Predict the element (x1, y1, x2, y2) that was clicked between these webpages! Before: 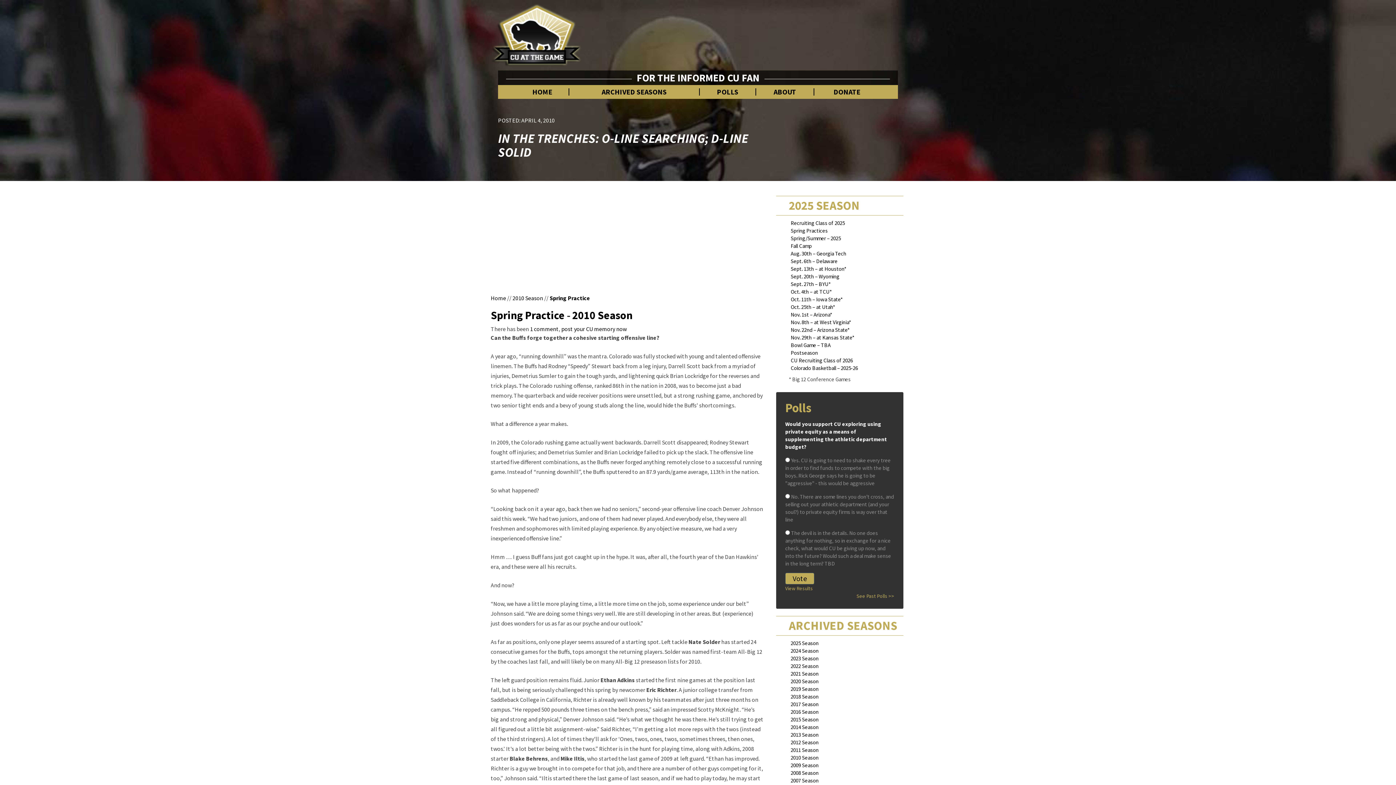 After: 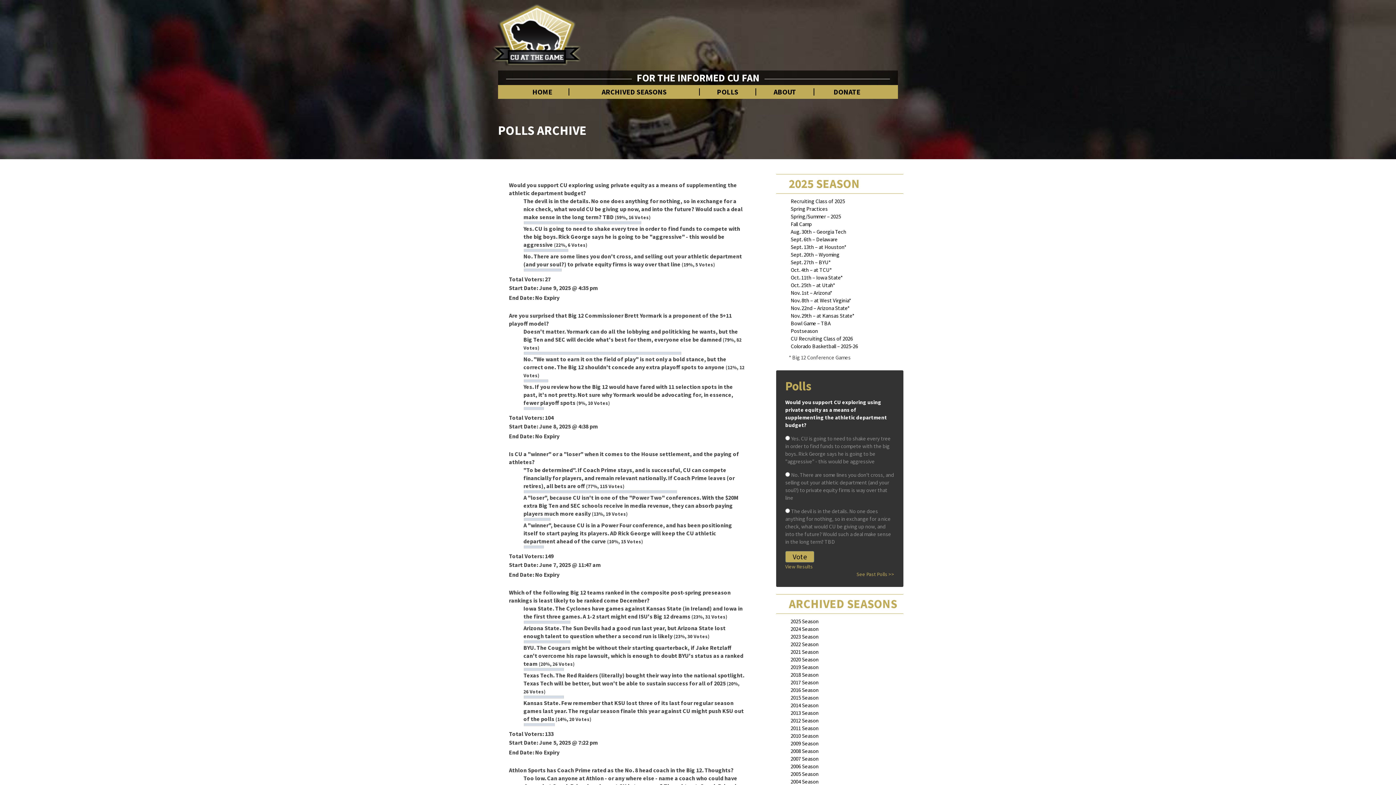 Action: bbox: (785, 592, 894, 600) label: See Past Polls >>